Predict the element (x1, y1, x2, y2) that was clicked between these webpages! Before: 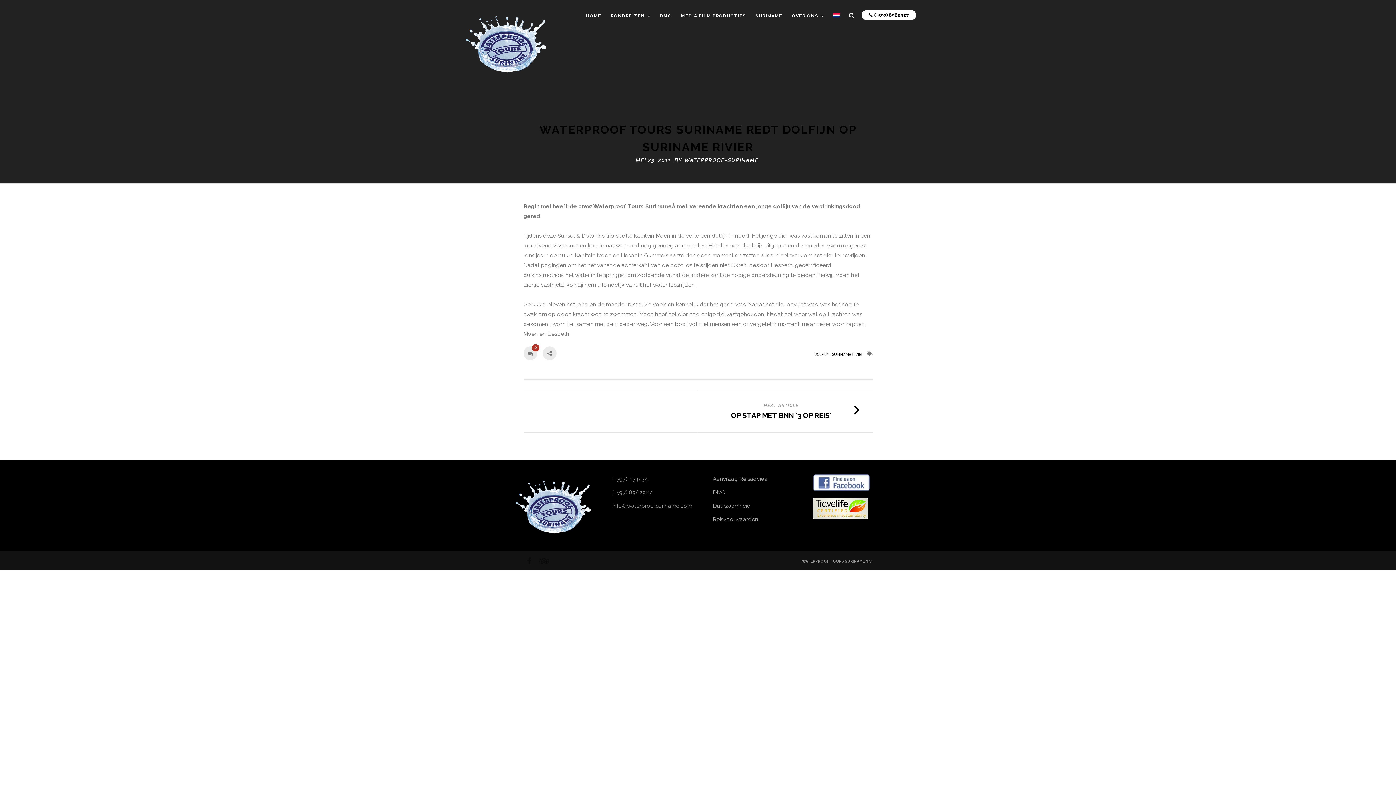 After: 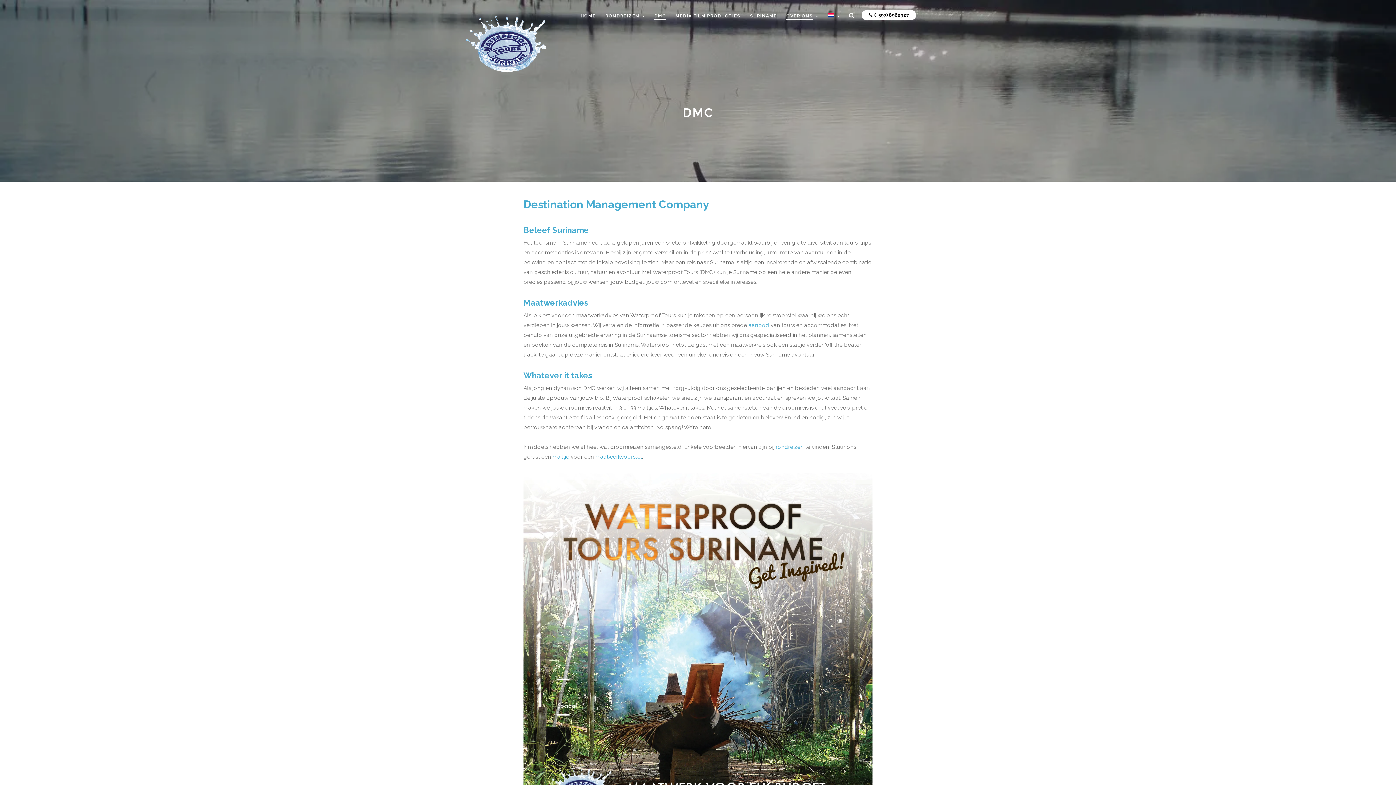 Action: label: DMC bbox: (656, 12, 675, 30)